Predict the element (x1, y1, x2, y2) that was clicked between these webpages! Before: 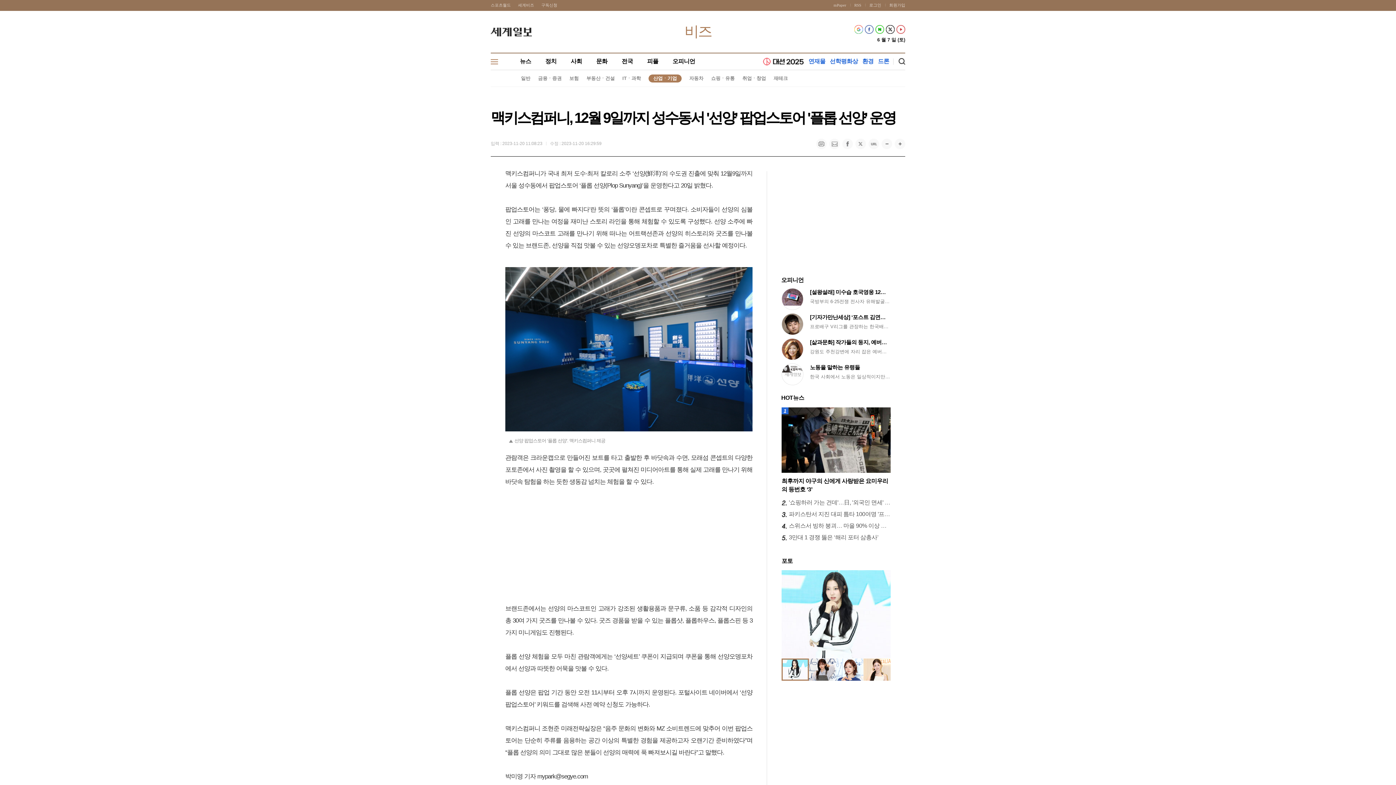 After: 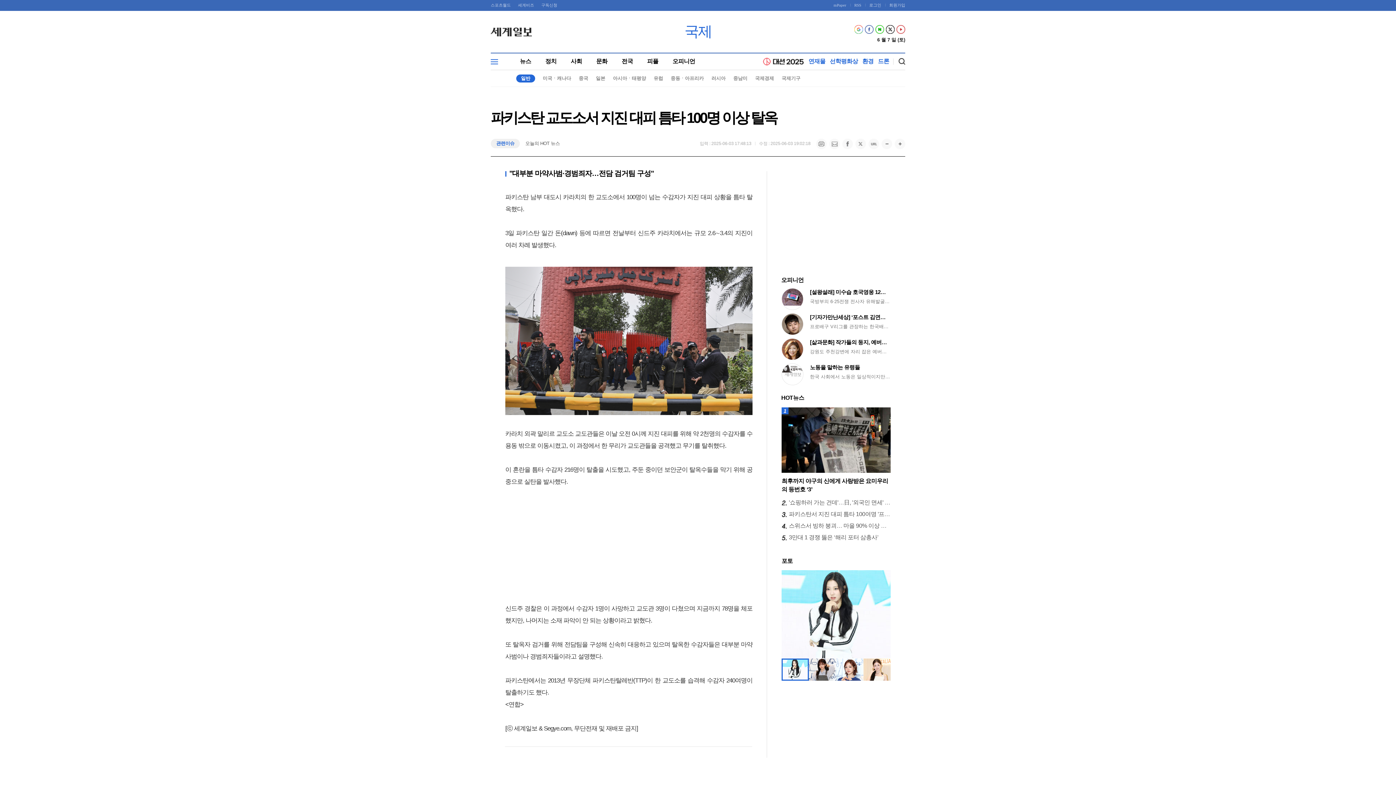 Action: label: 파키스탄서 지진 대피 틈타 100여명 '프리즌 브레이크' bbox: (781, 510, 890, 518)